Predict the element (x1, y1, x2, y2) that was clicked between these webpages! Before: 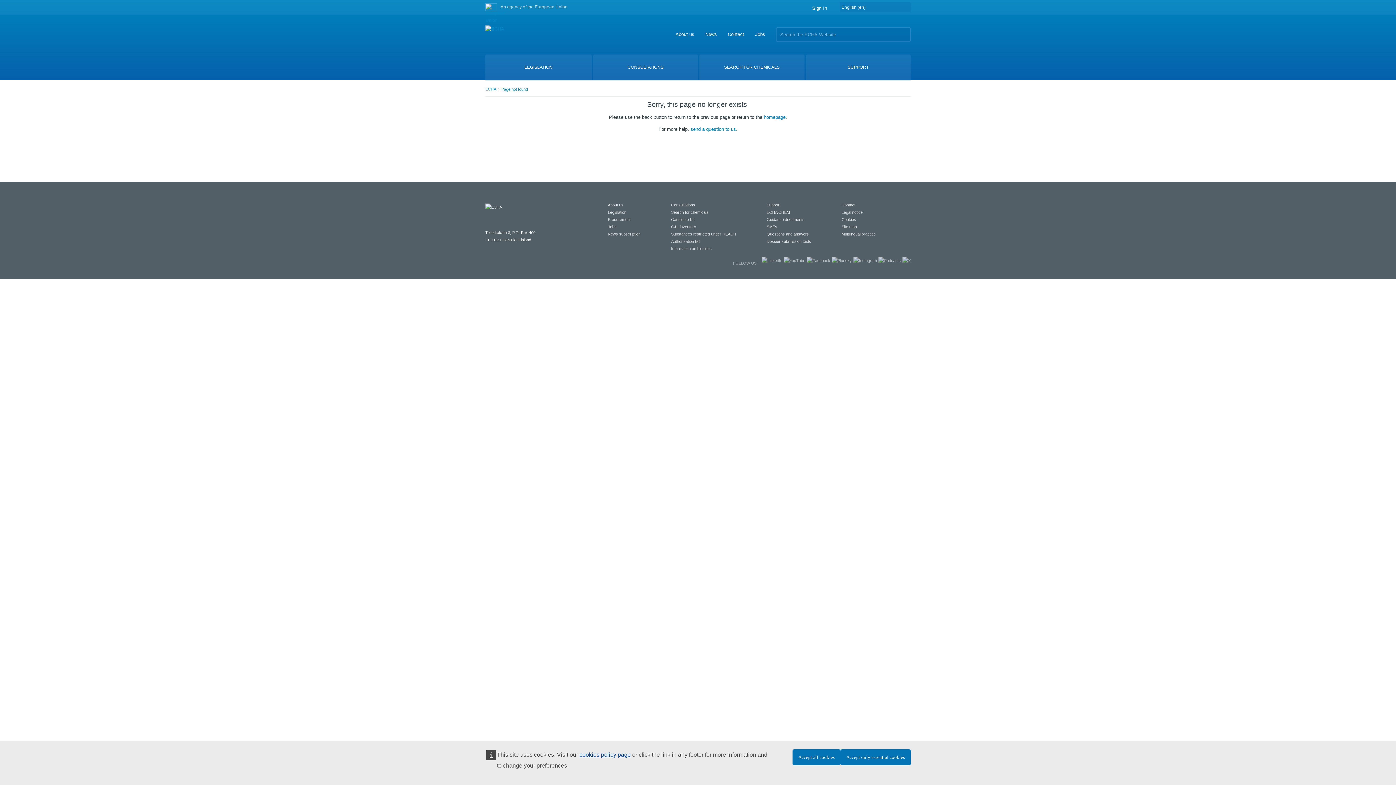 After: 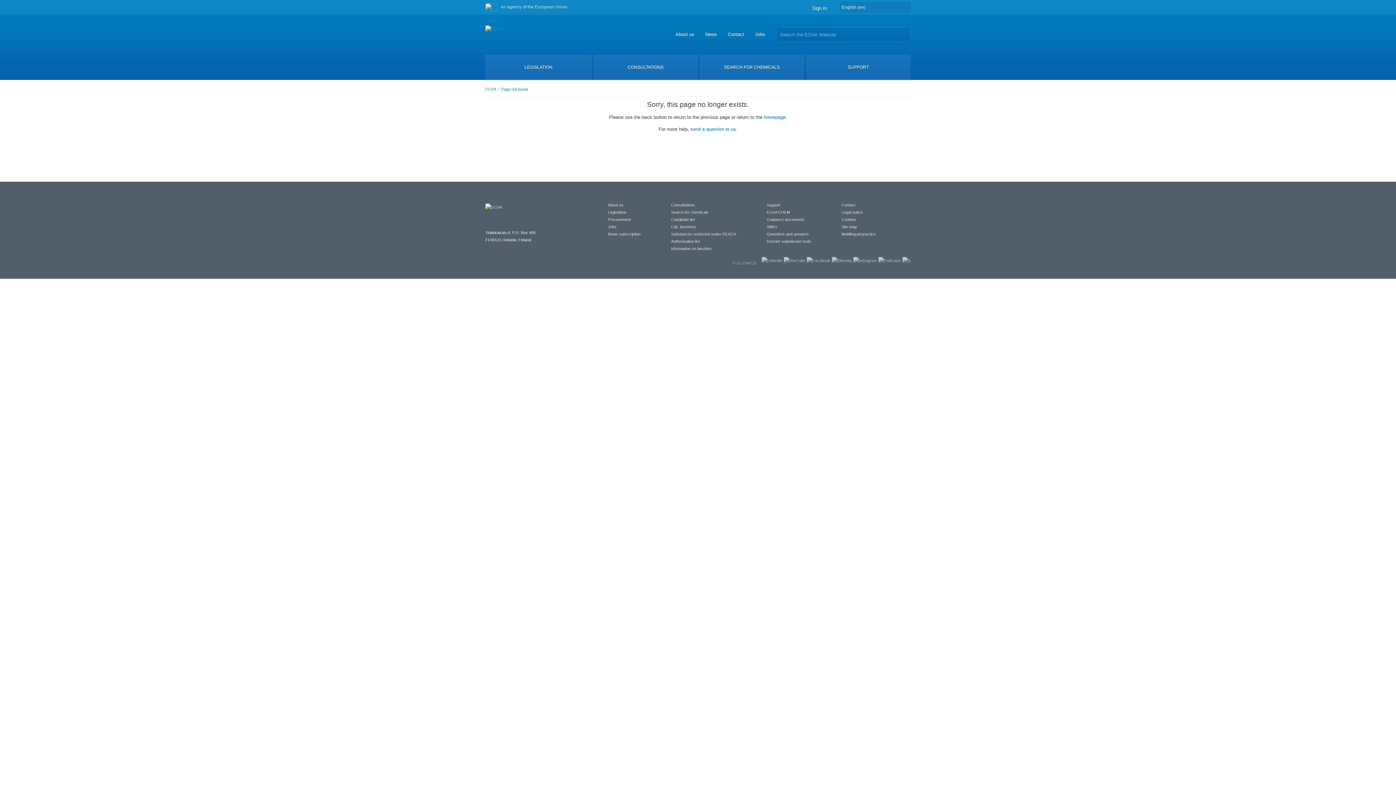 Action: bbox: (840, 749, 910, 765) label: Accept only essential cookies